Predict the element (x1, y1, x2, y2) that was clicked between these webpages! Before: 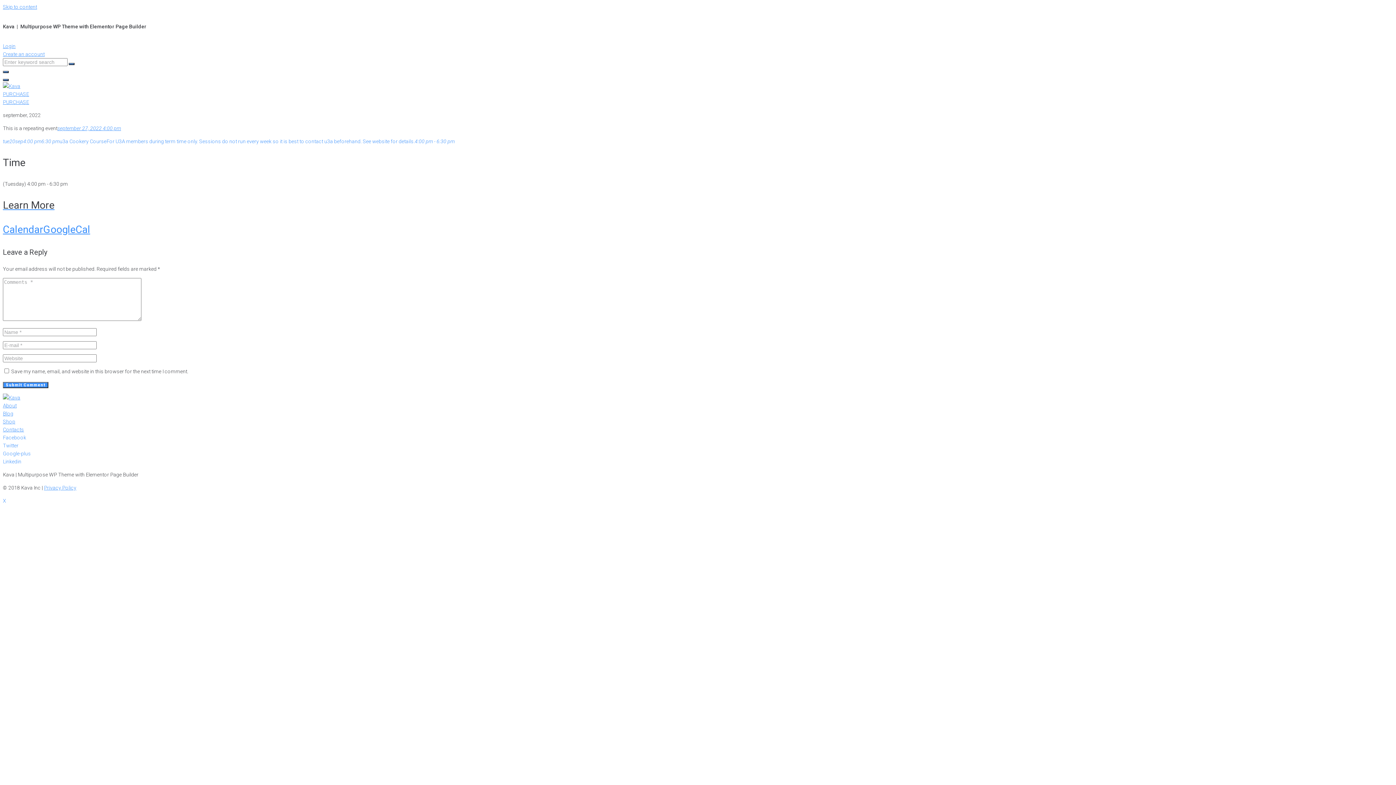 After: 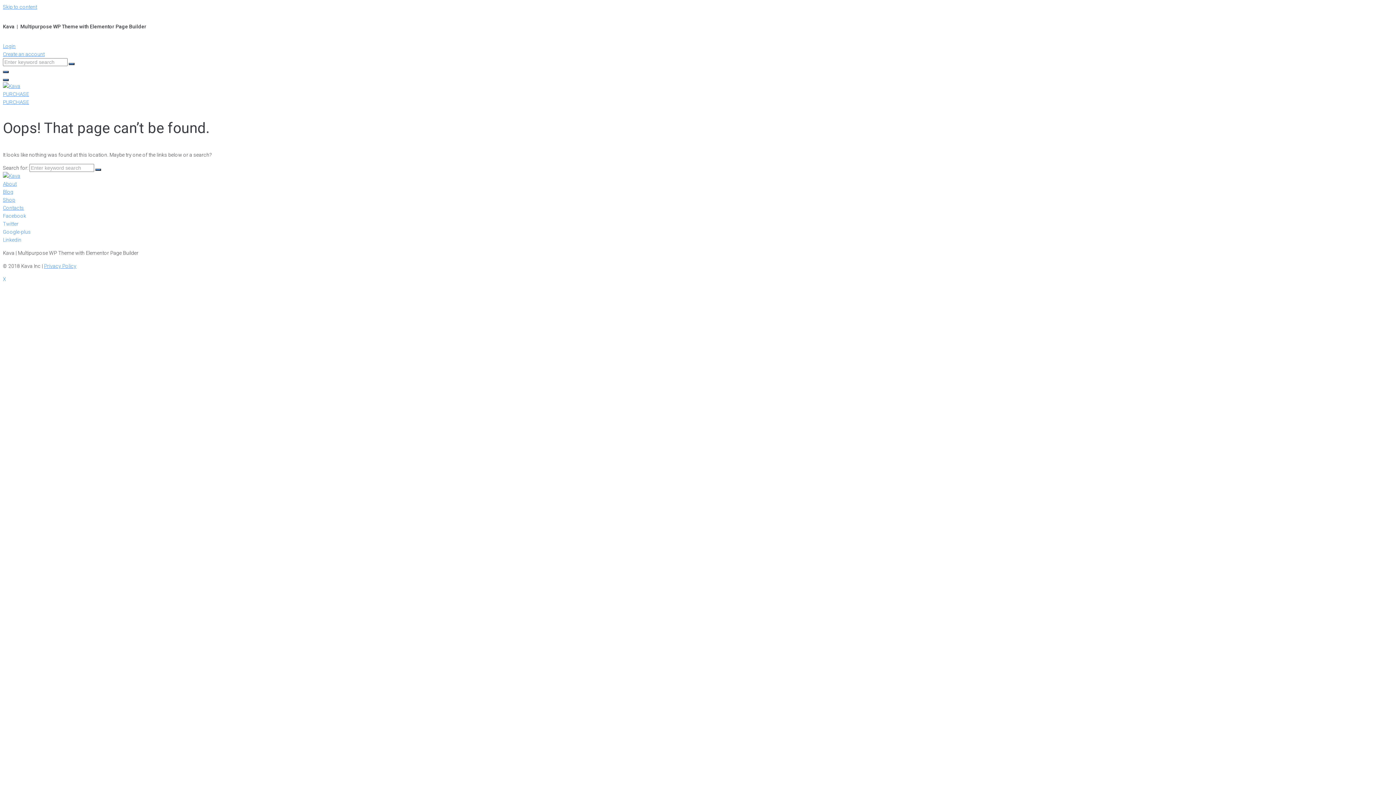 Action: label: Calendar bbox: (2, 223, 43, 235)